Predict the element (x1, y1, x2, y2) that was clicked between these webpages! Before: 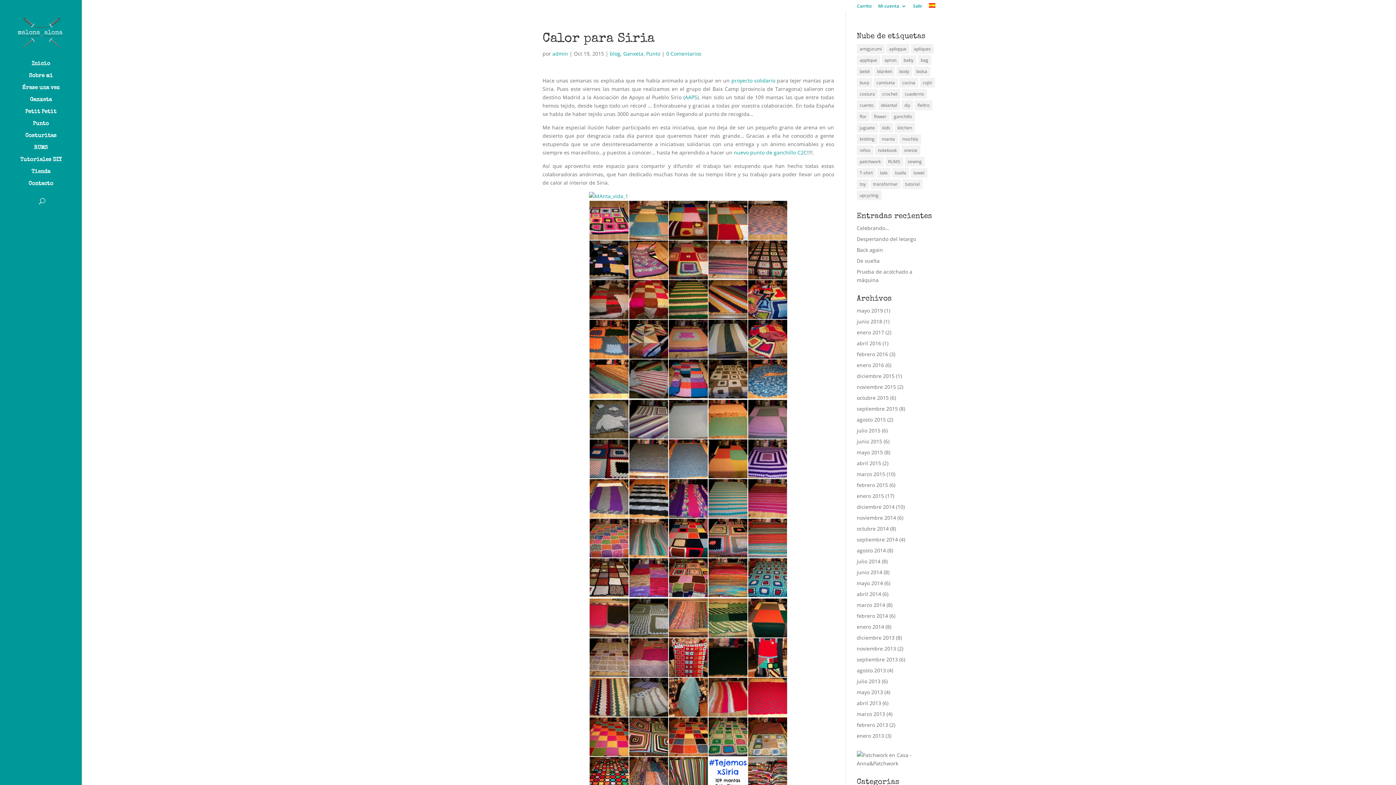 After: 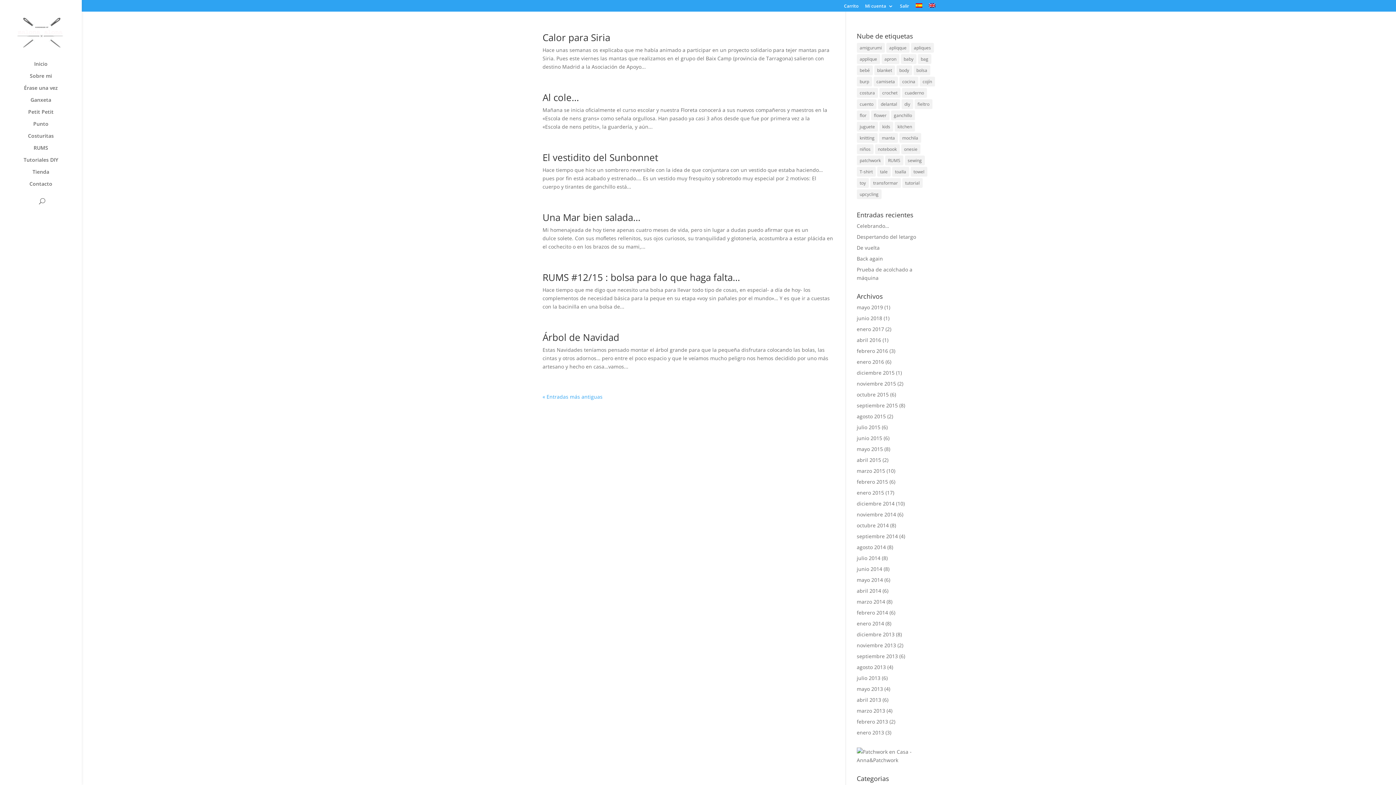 Action: bbox: (623, 50, 643, 57) label: Ganxeta